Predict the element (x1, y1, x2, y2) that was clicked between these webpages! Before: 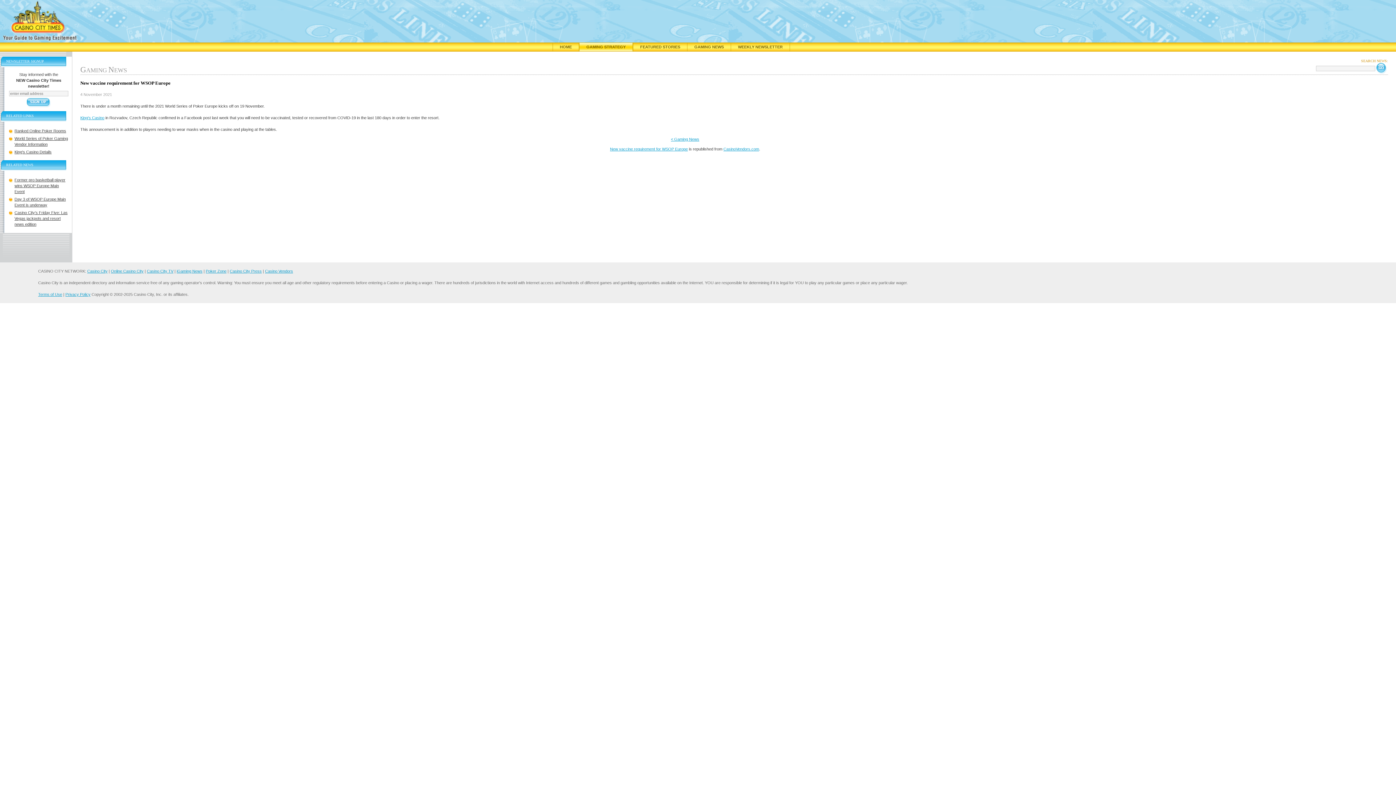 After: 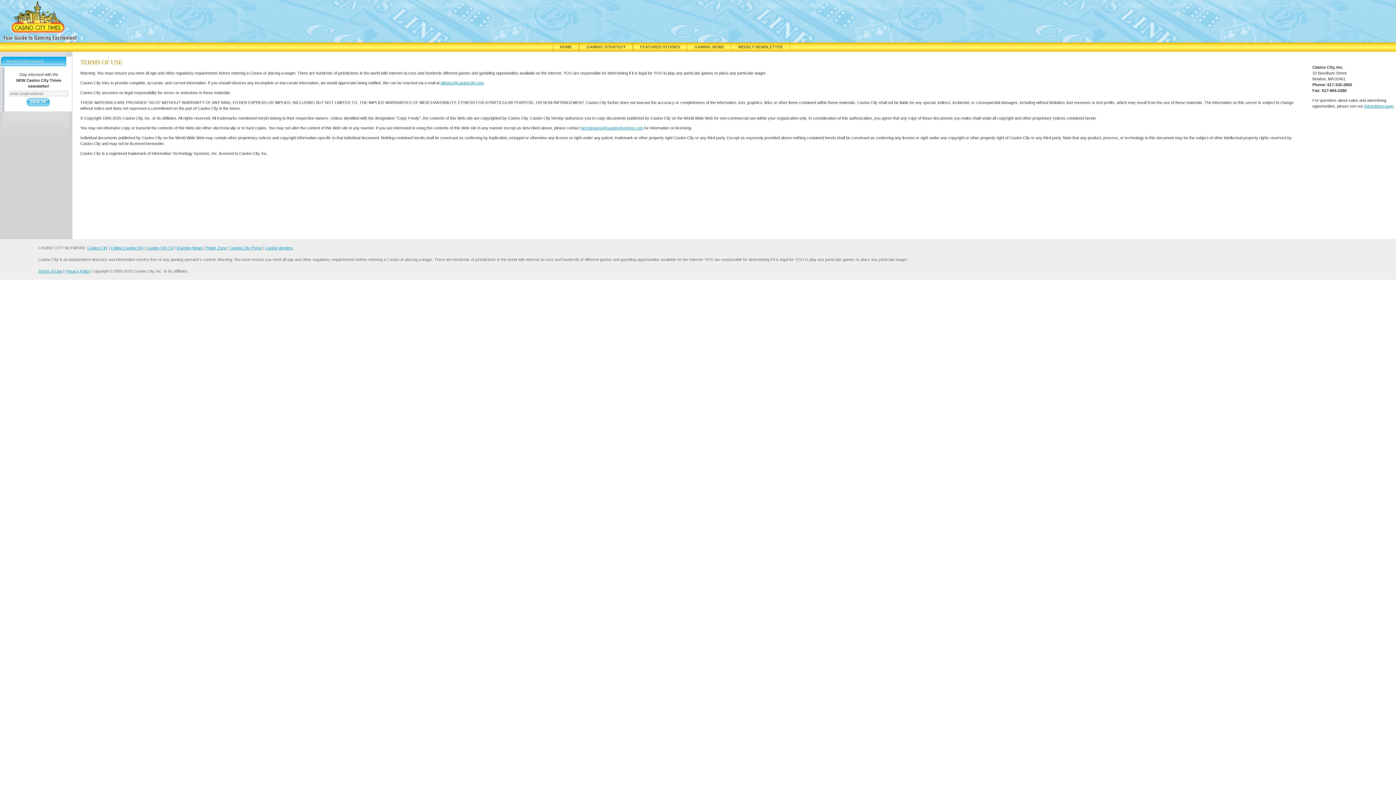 Action: label: Terms of Use bbox: (38, 292, 62, 296)